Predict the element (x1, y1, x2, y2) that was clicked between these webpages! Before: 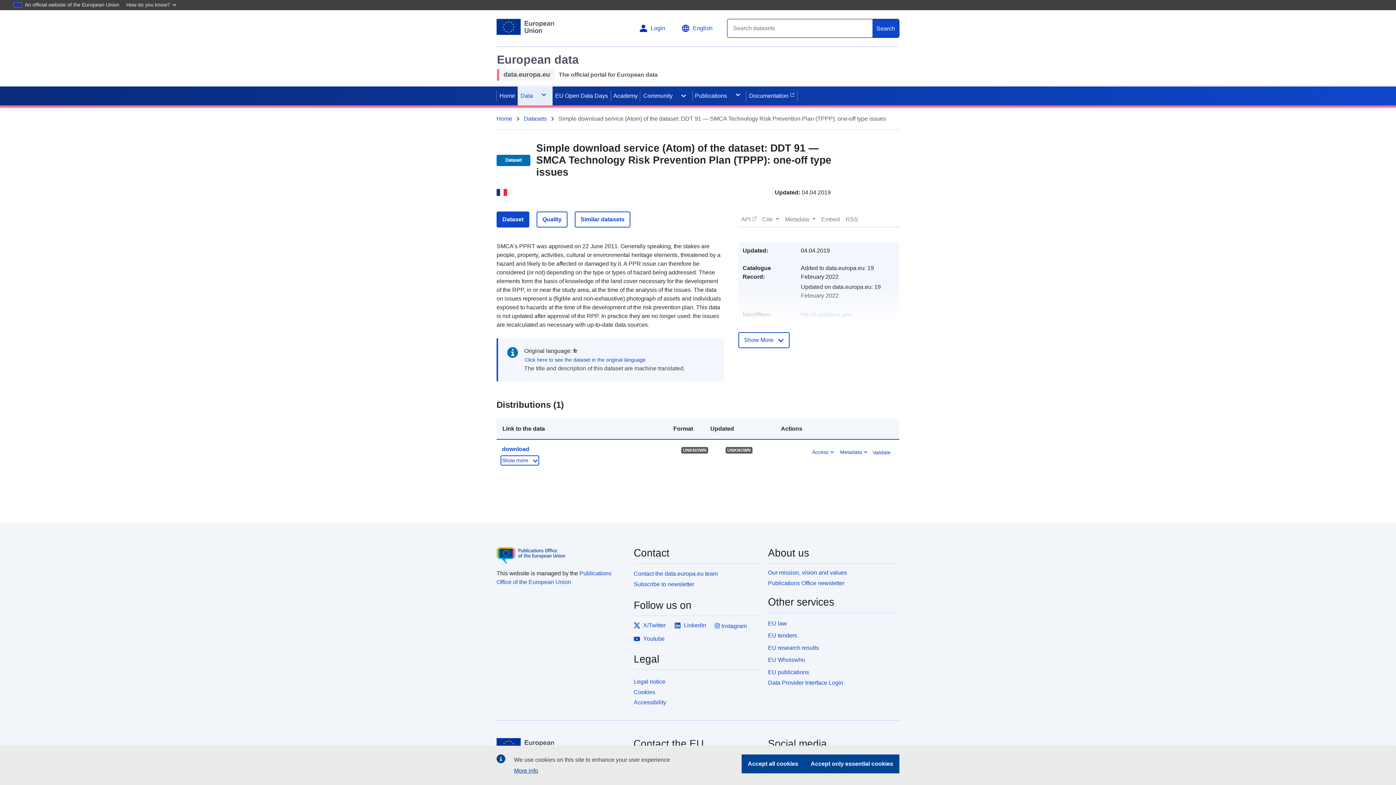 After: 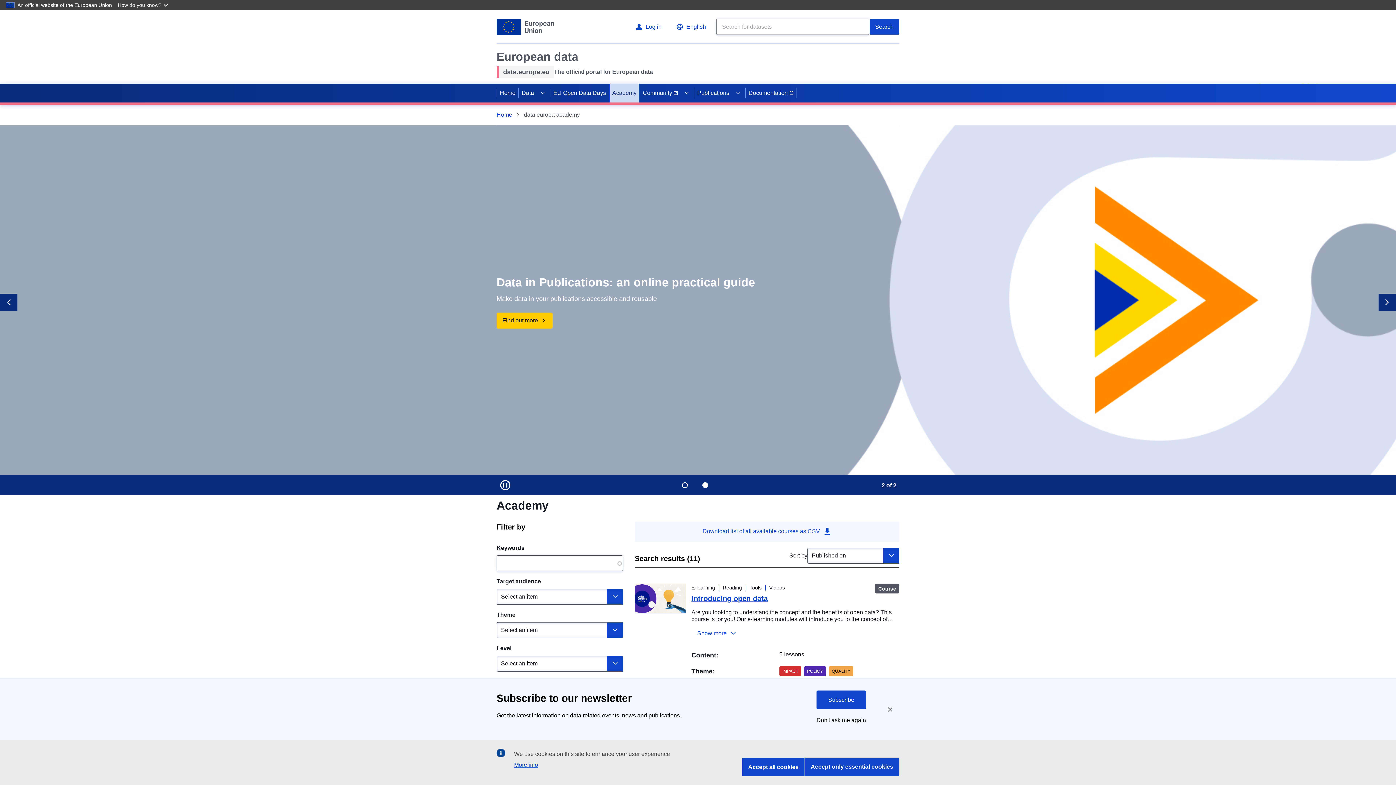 Action: label: Academy bbox: (610, 86, 640, 105)